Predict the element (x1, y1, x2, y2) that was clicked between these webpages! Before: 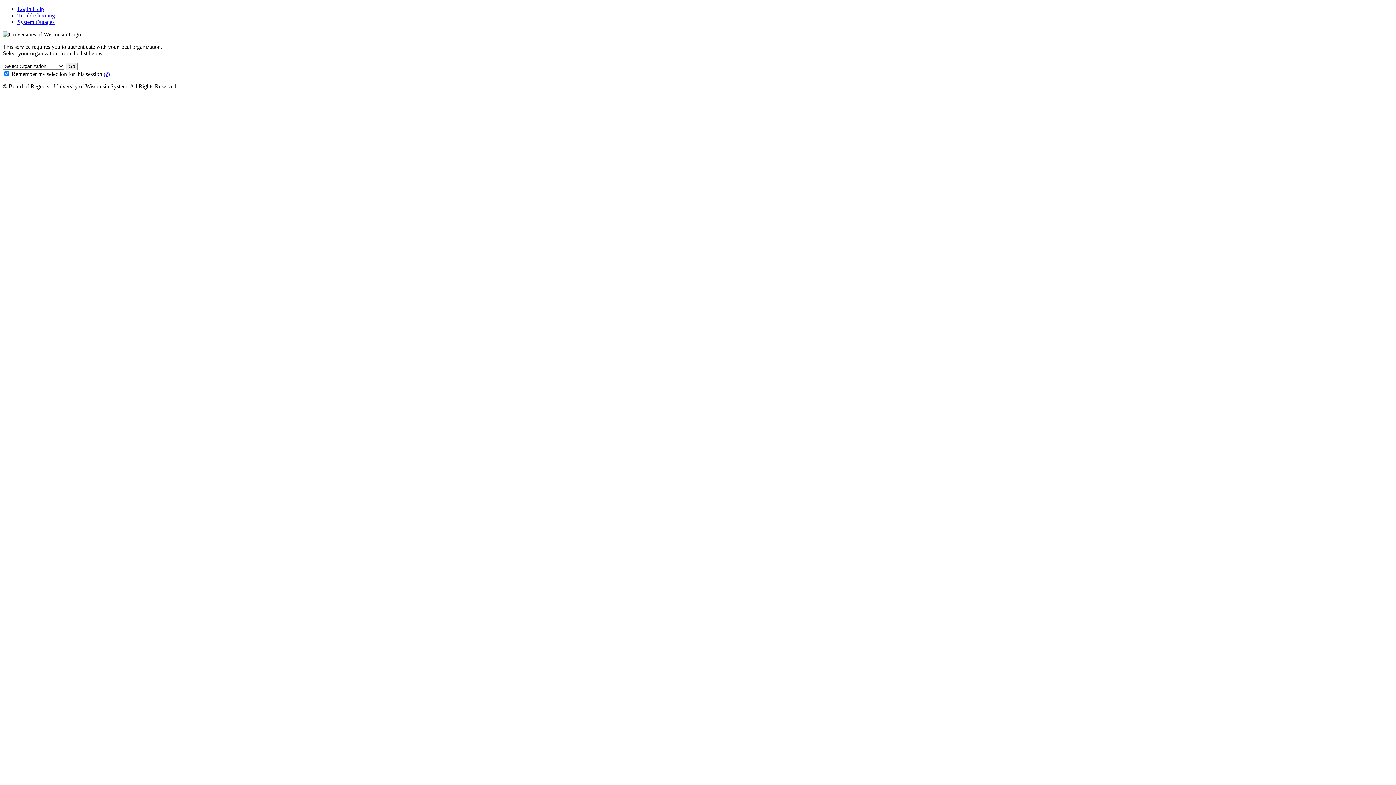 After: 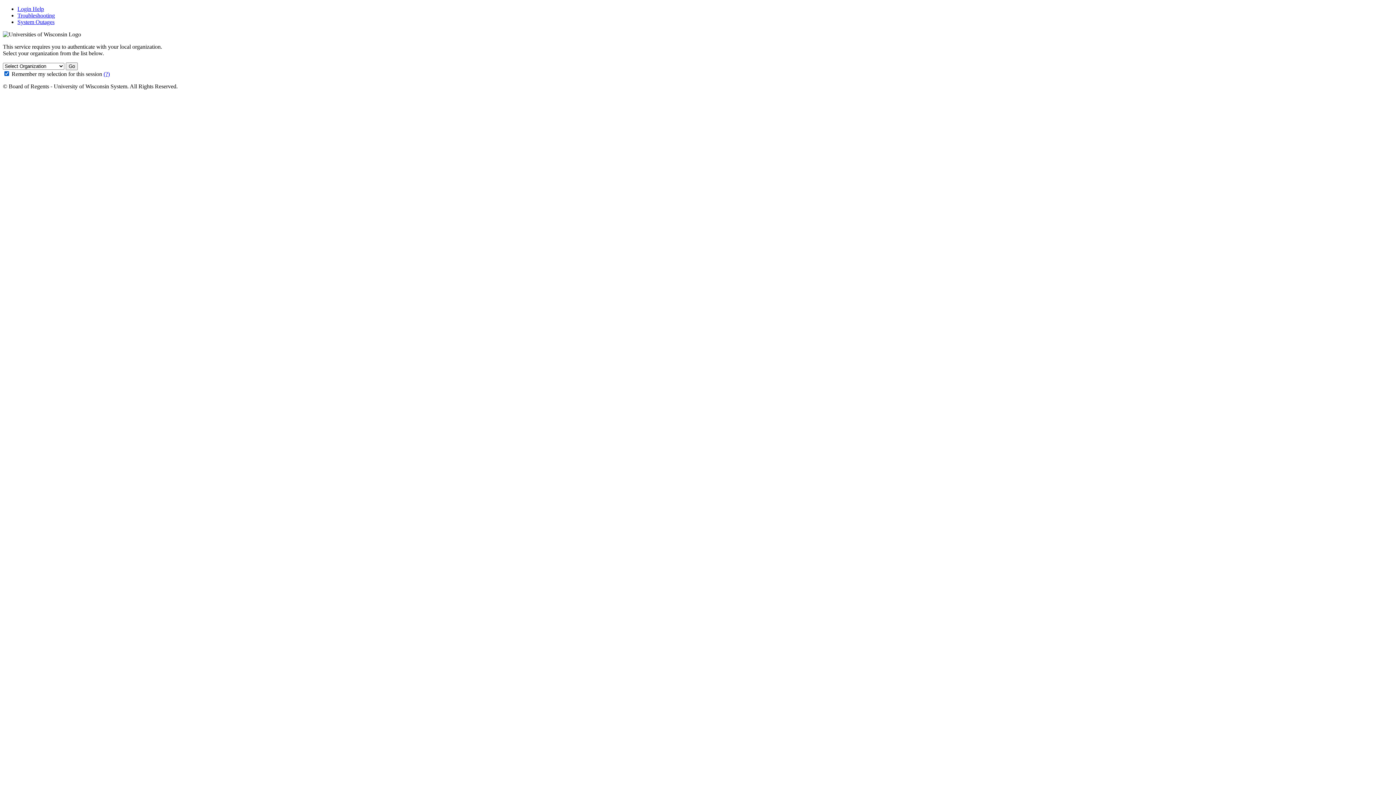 Action: bbox: (103, 70, 109, 77) label: (?)